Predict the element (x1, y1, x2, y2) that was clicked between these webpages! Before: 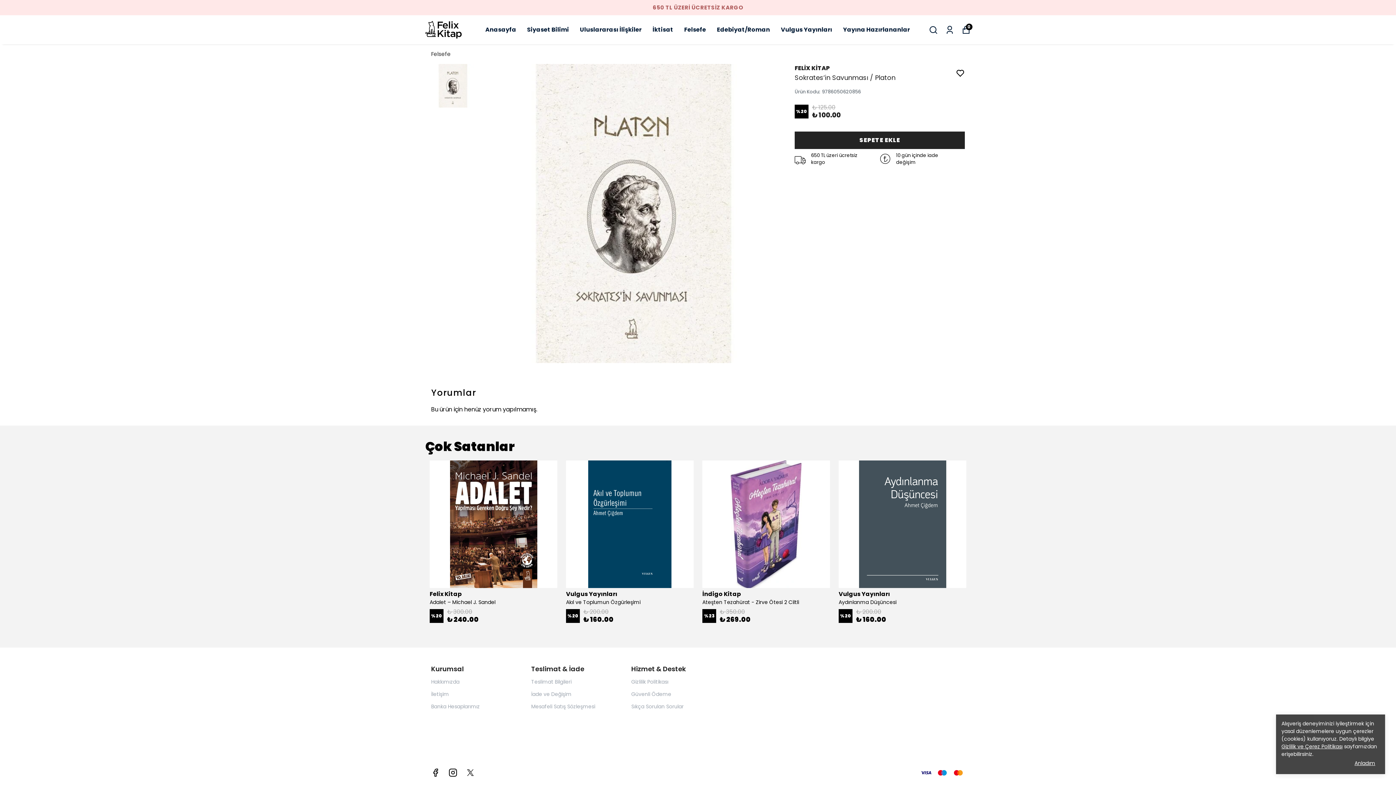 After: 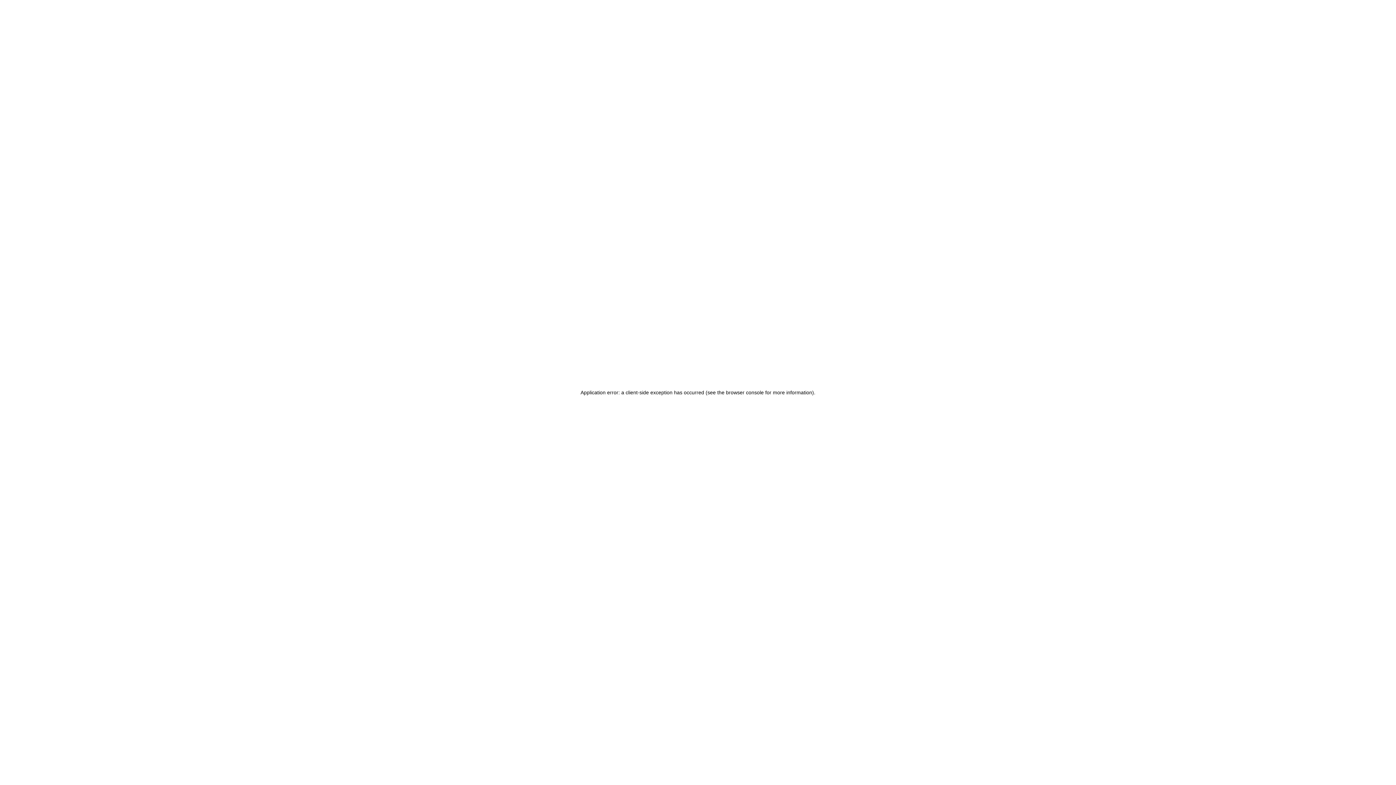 Action: bbox: (631, 703, 683, 710) label: Sıkça Sorulan Sorular